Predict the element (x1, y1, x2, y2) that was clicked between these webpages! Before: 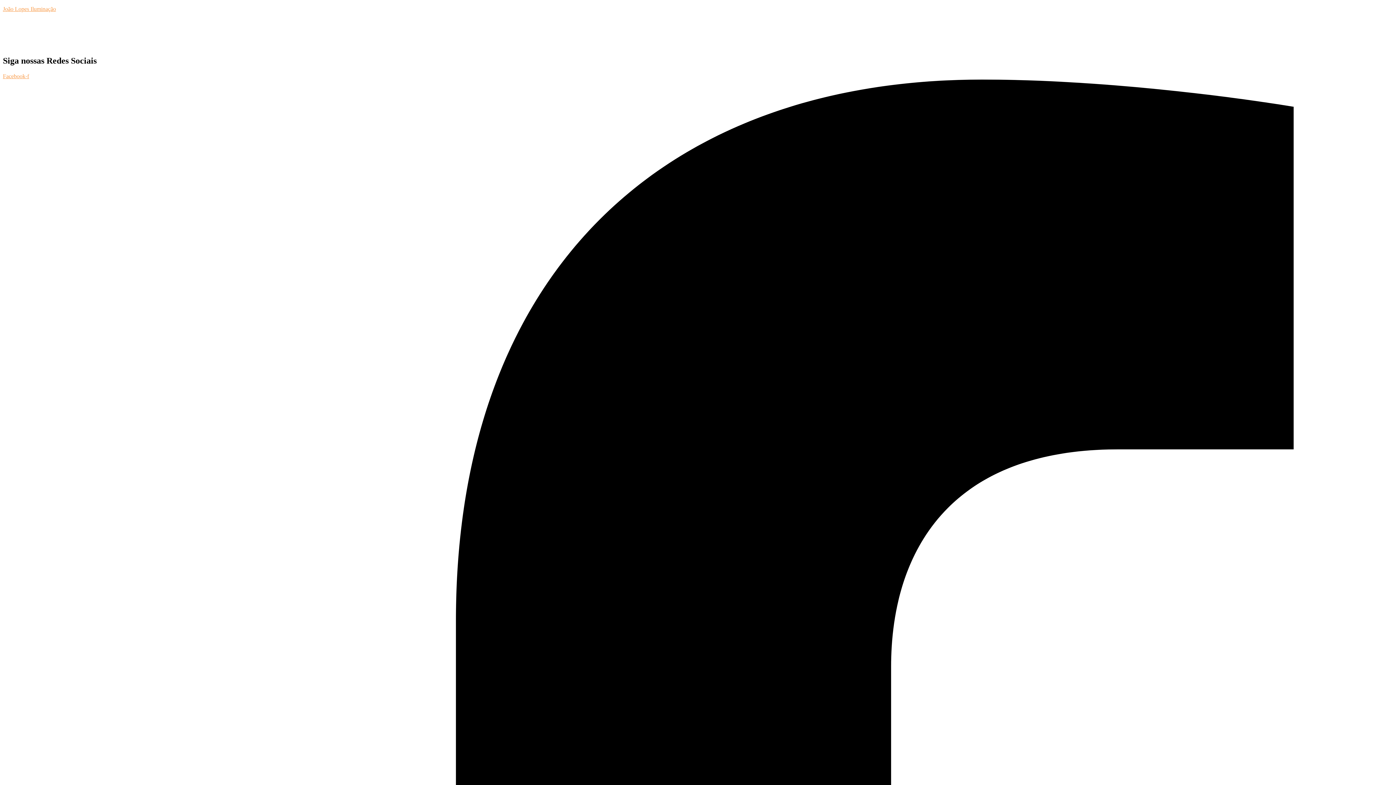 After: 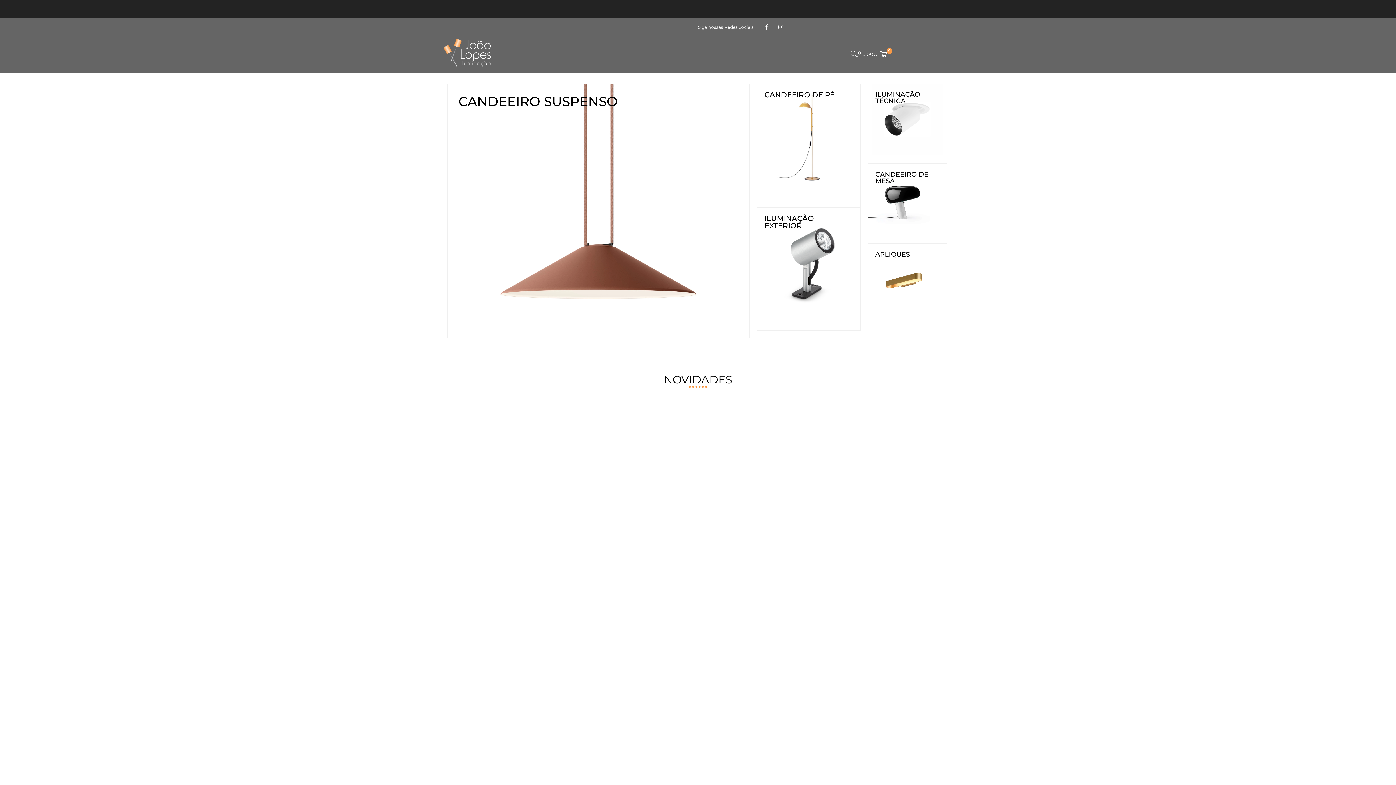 Action: label: João Lopes Iluminação bbox: (2, 5, 56, 12)